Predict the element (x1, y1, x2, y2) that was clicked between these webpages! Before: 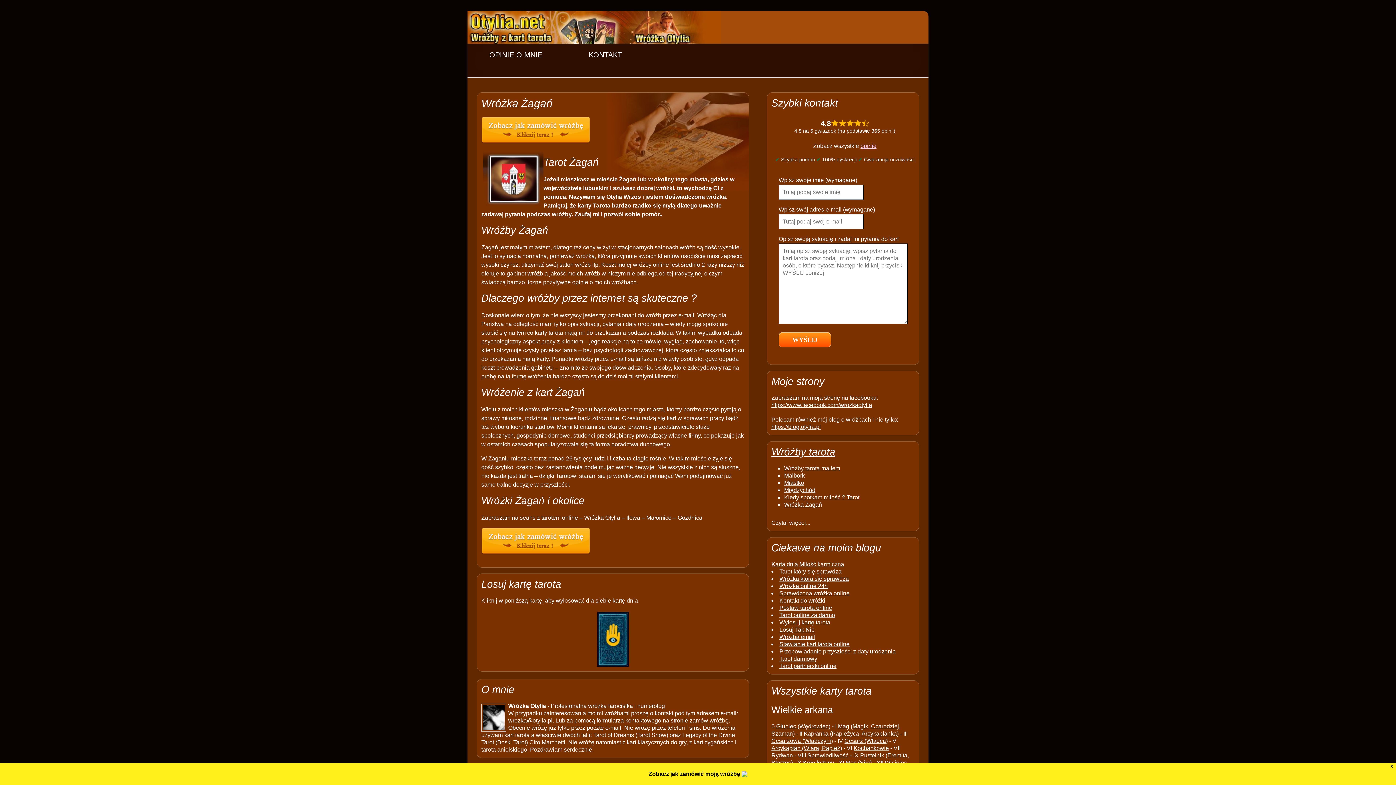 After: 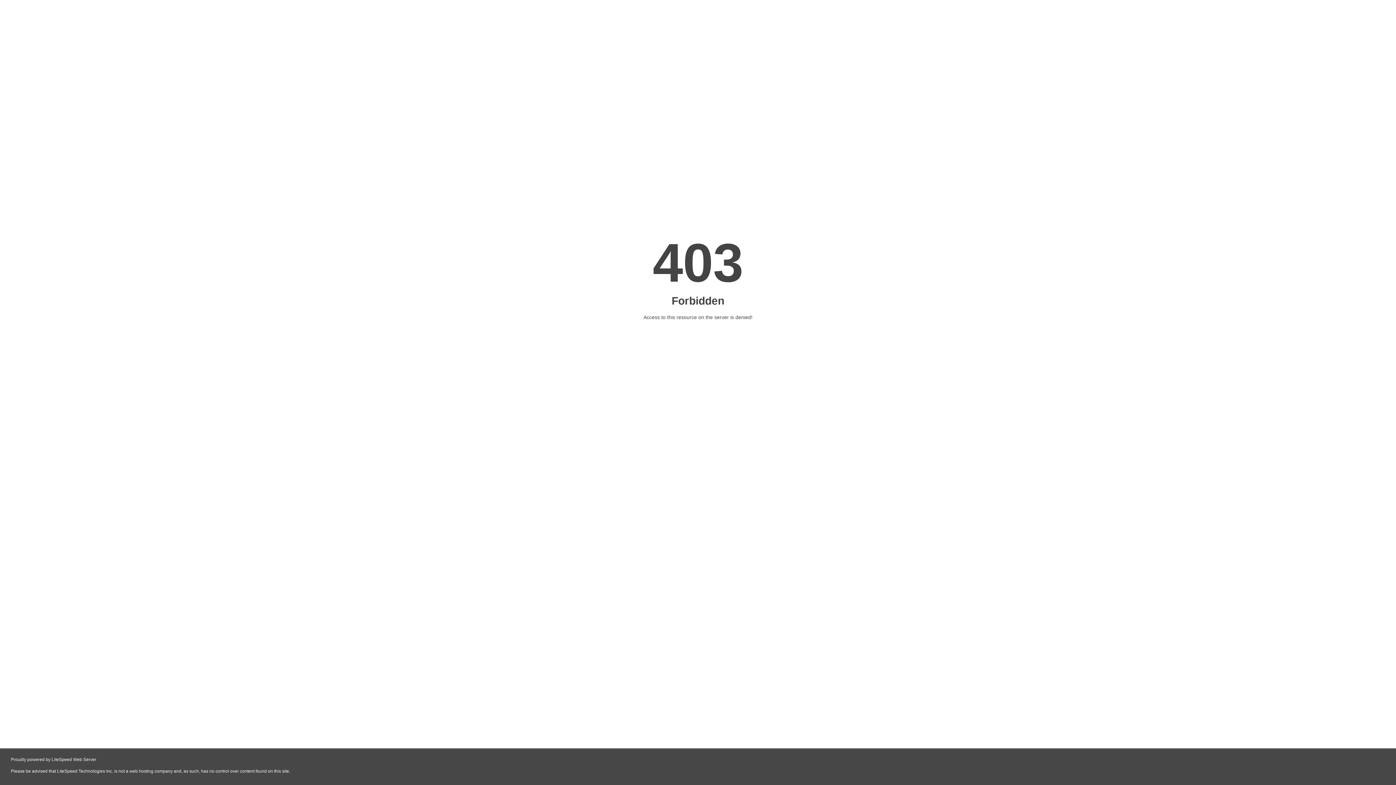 Action: bbox: (771, 561, 798, 567) label: Karta dnia